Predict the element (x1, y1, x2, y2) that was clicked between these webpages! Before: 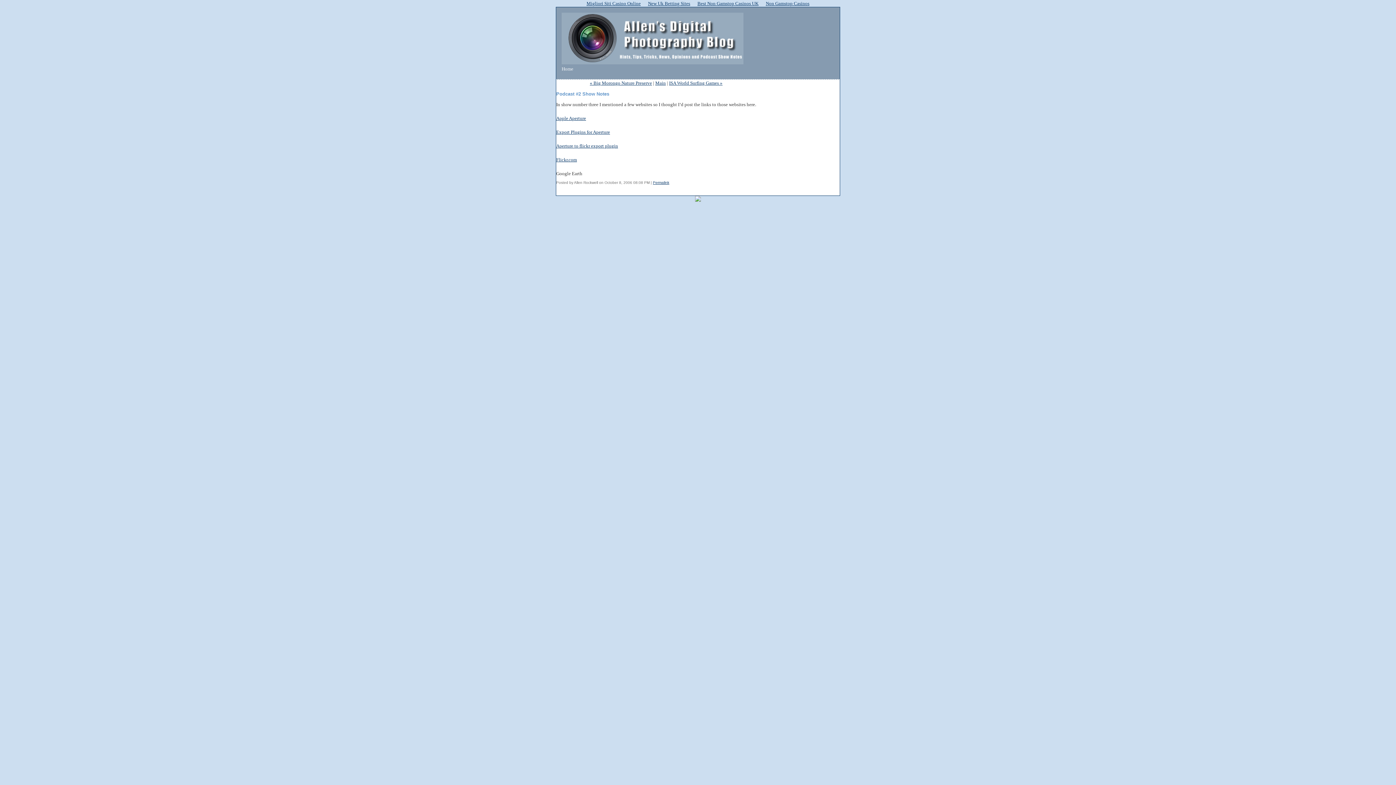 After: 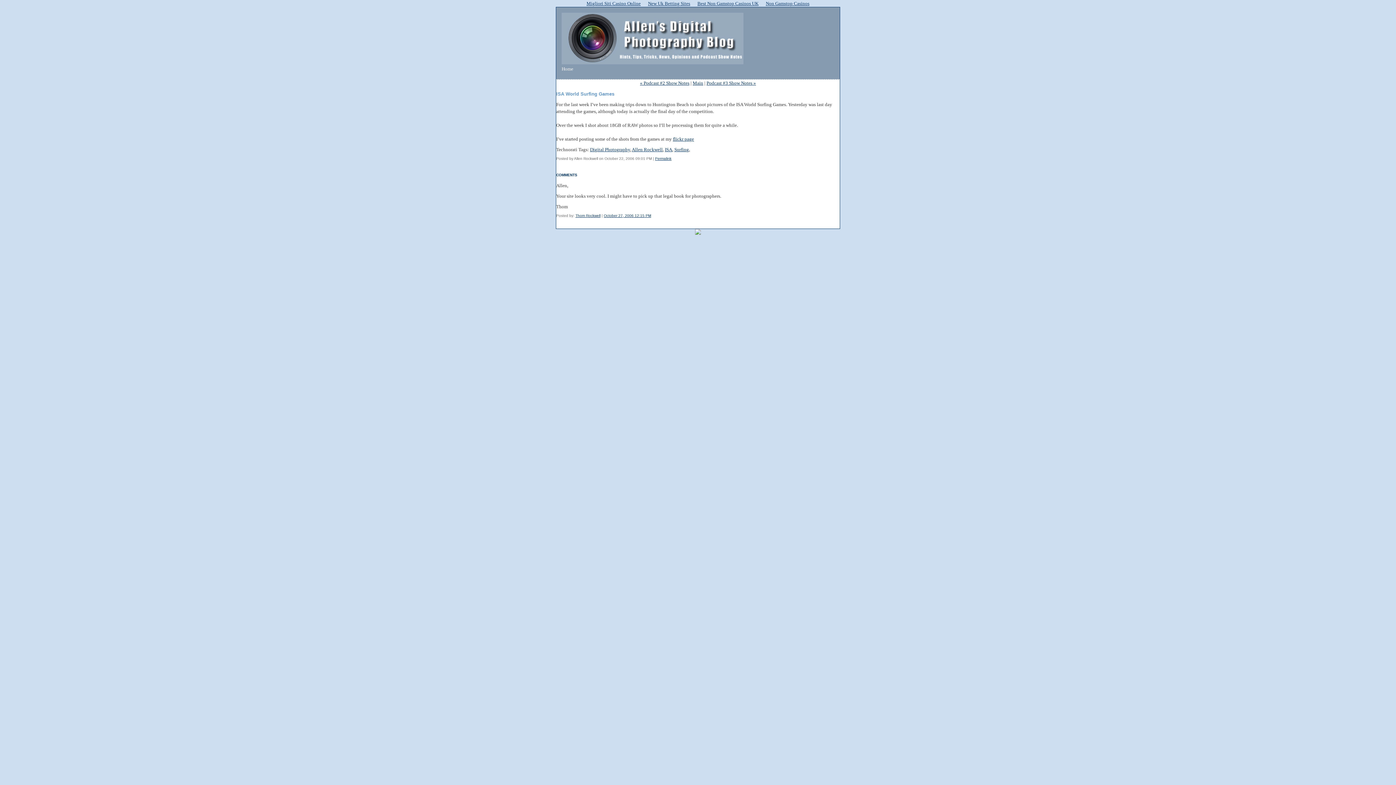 Action: bbox: (669, 80, 722, 85) label: ISA World Surfing Games »